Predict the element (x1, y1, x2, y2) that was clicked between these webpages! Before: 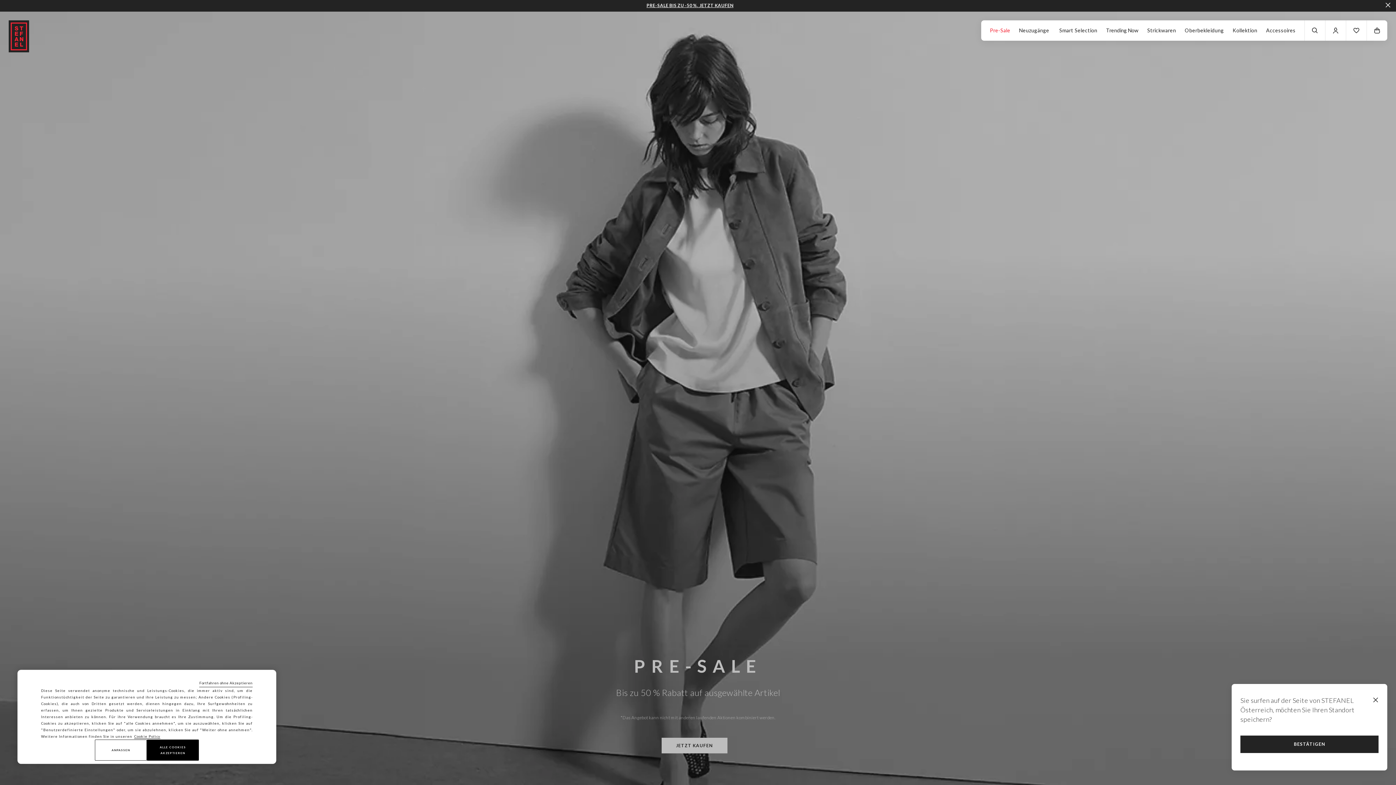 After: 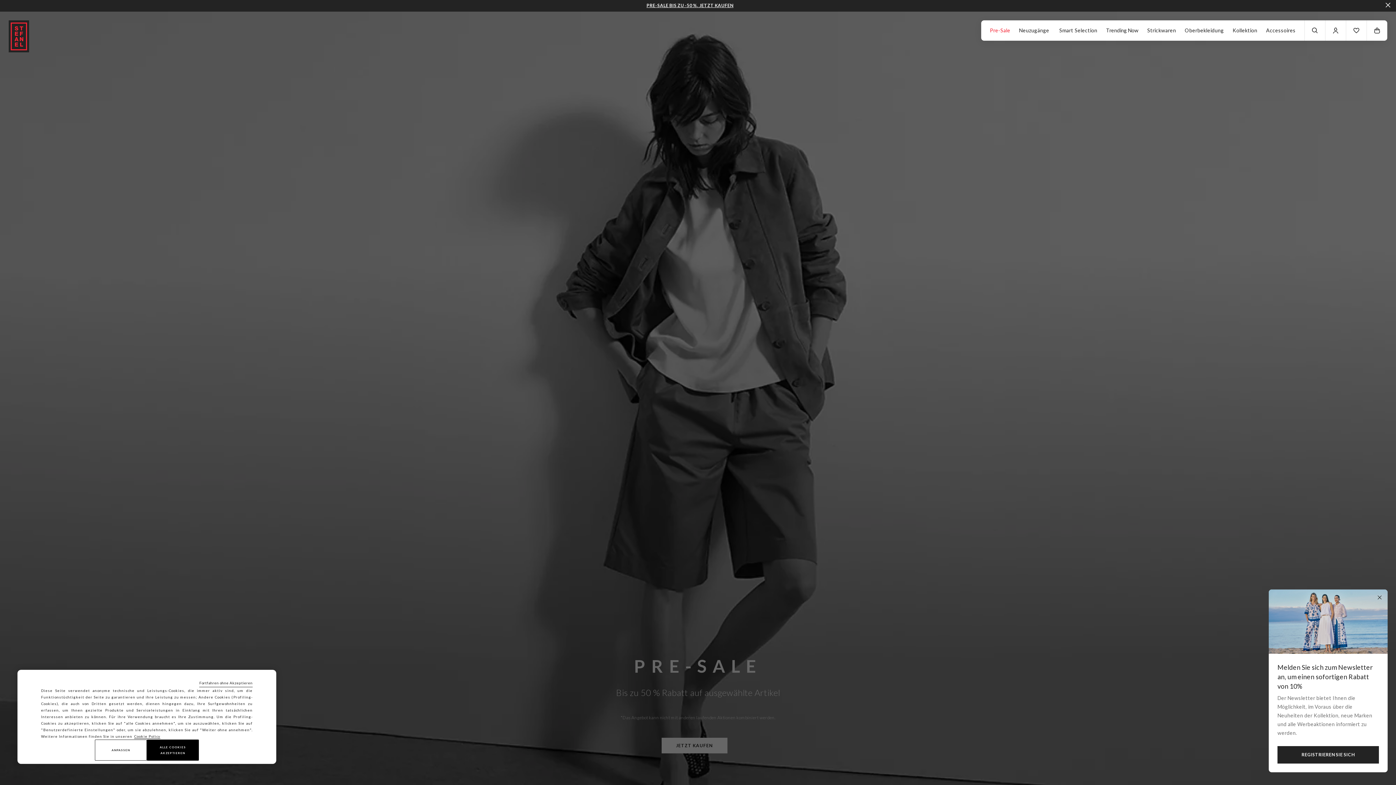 Action: bbox: (1240, 736, 1378, 753) label: BESTÄTIGEN